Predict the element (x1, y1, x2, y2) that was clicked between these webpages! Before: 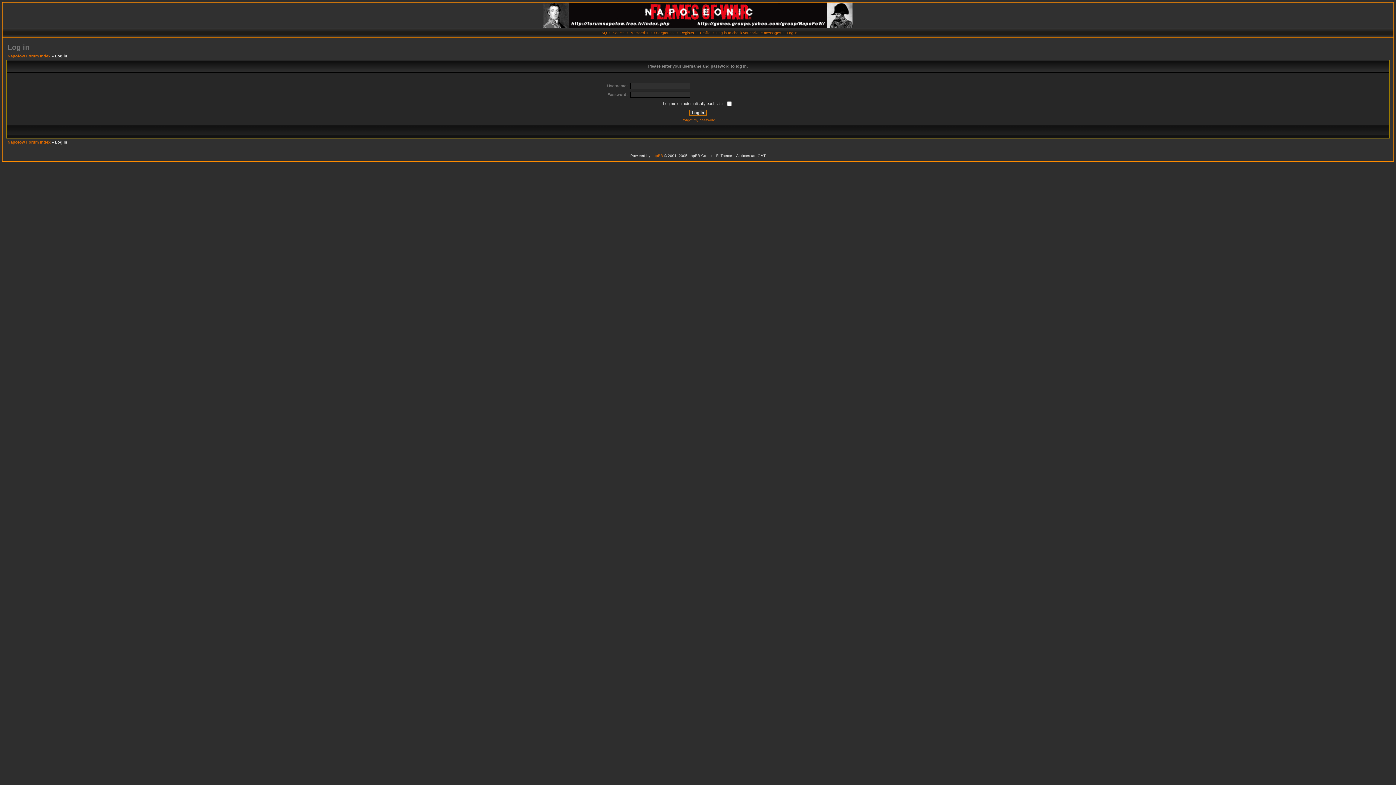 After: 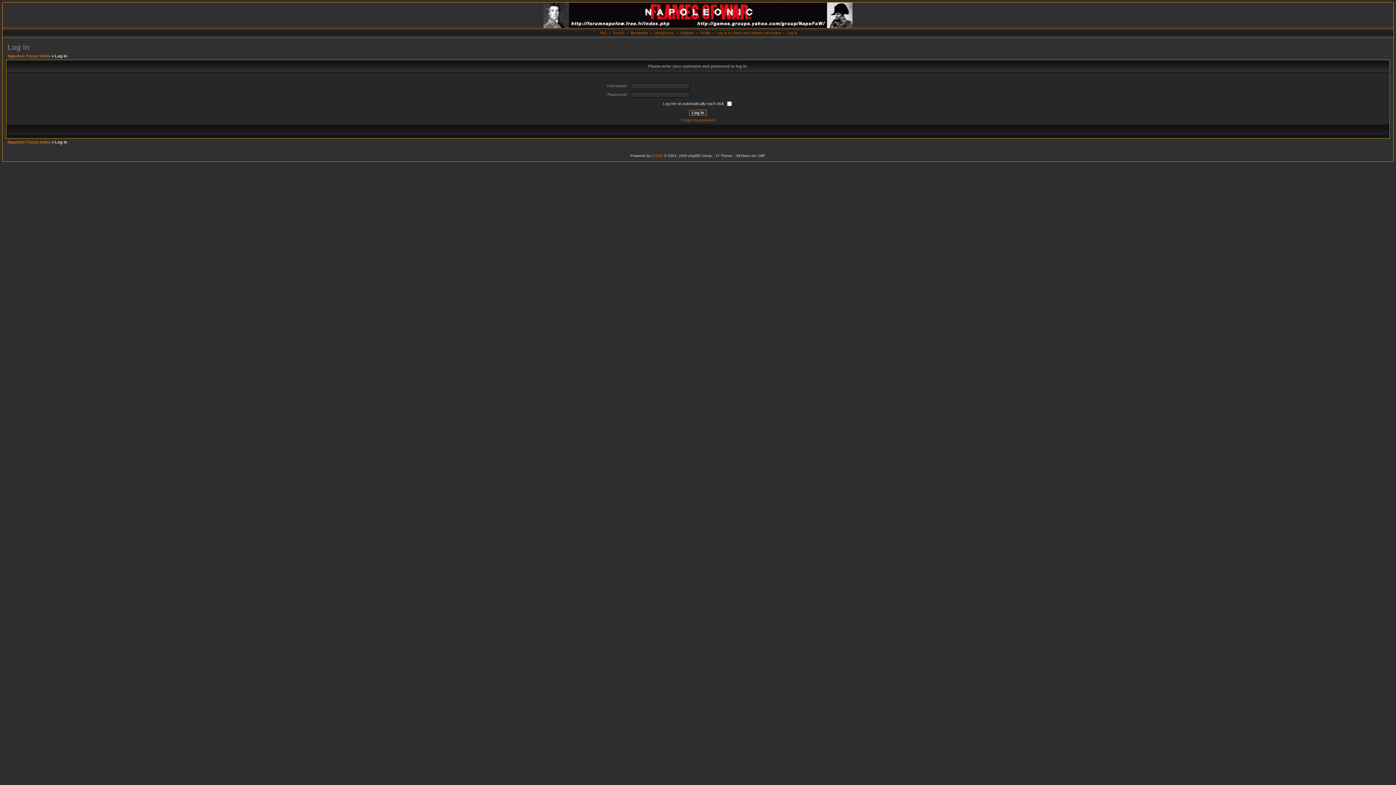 Action: label: Log in bbox: (787, 30, 797, 34)